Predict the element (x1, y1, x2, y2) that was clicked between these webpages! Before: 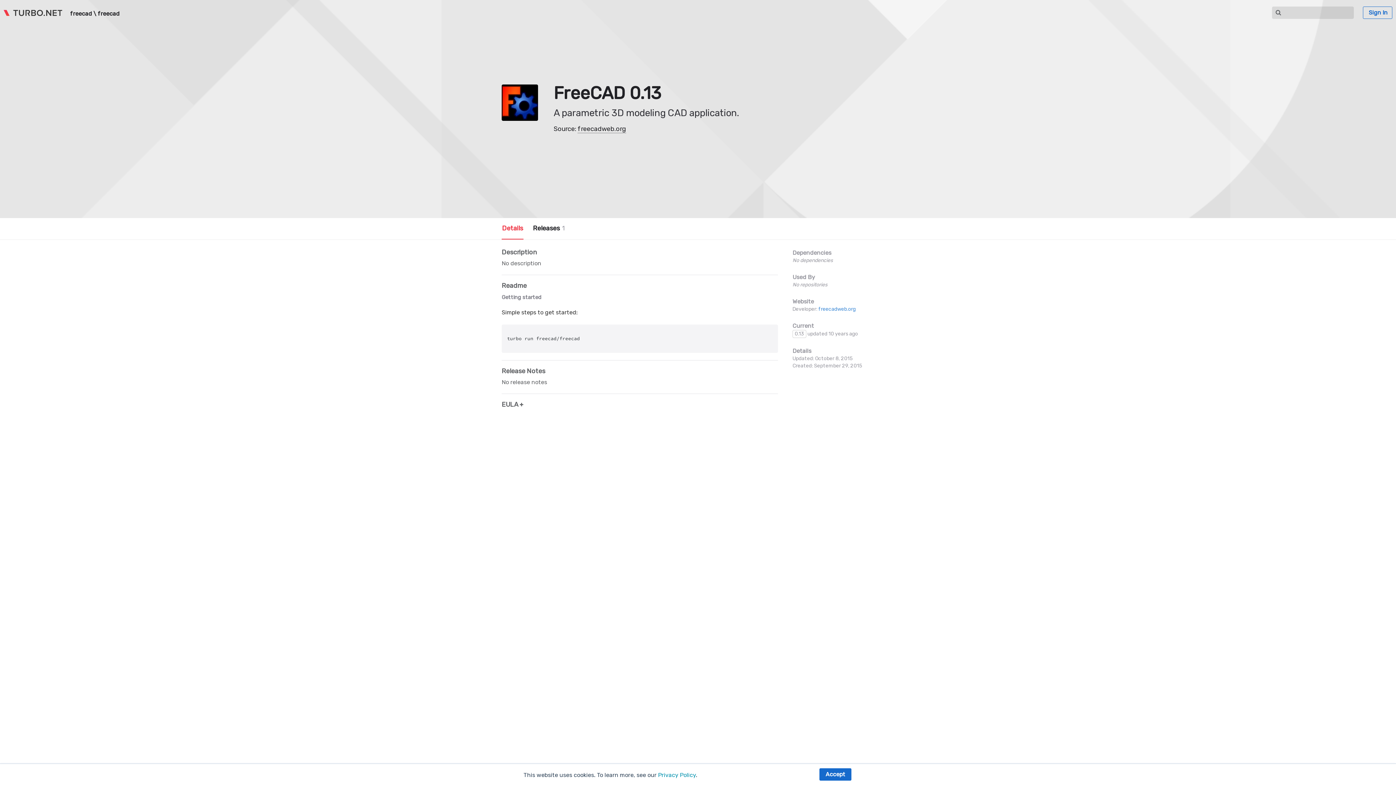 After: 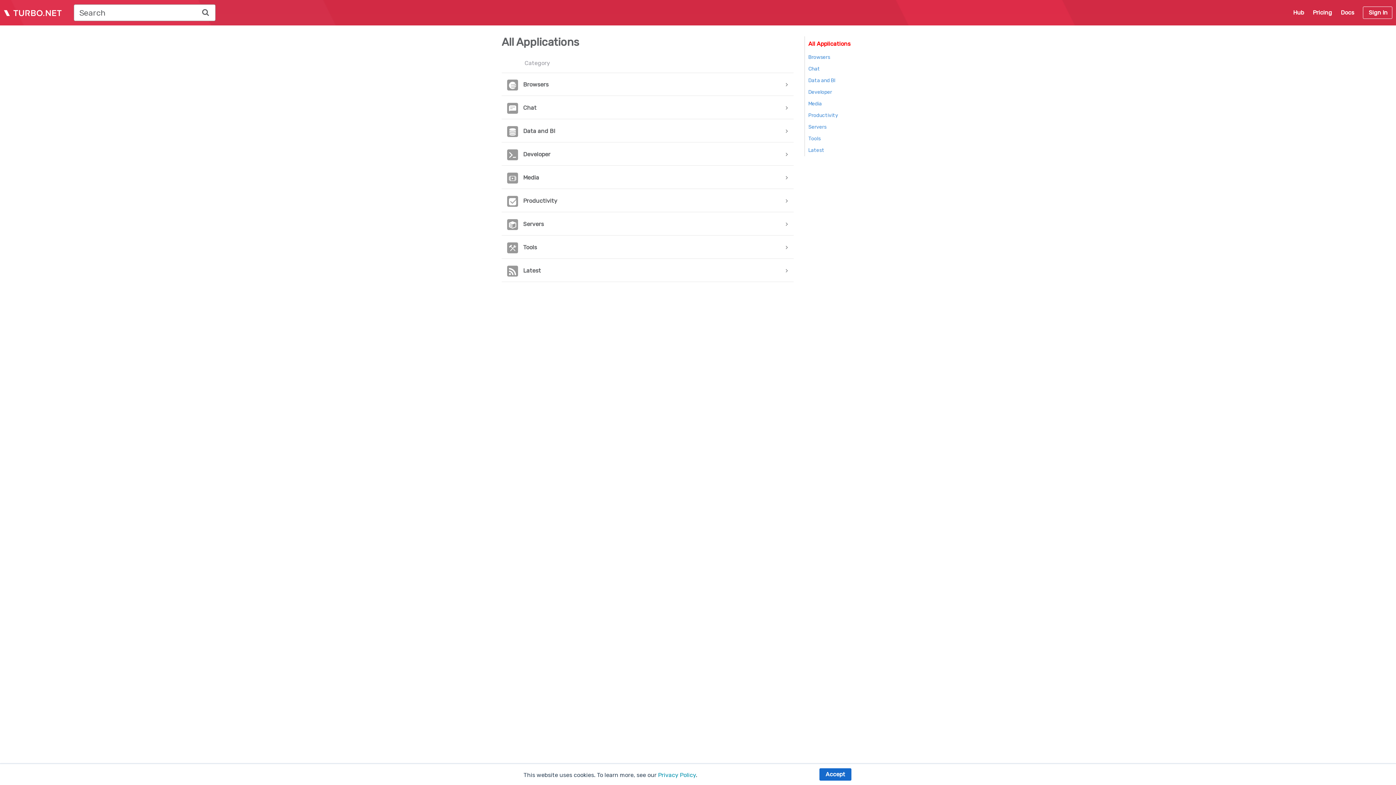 Action: bbox: (3, 0, 62, 25)